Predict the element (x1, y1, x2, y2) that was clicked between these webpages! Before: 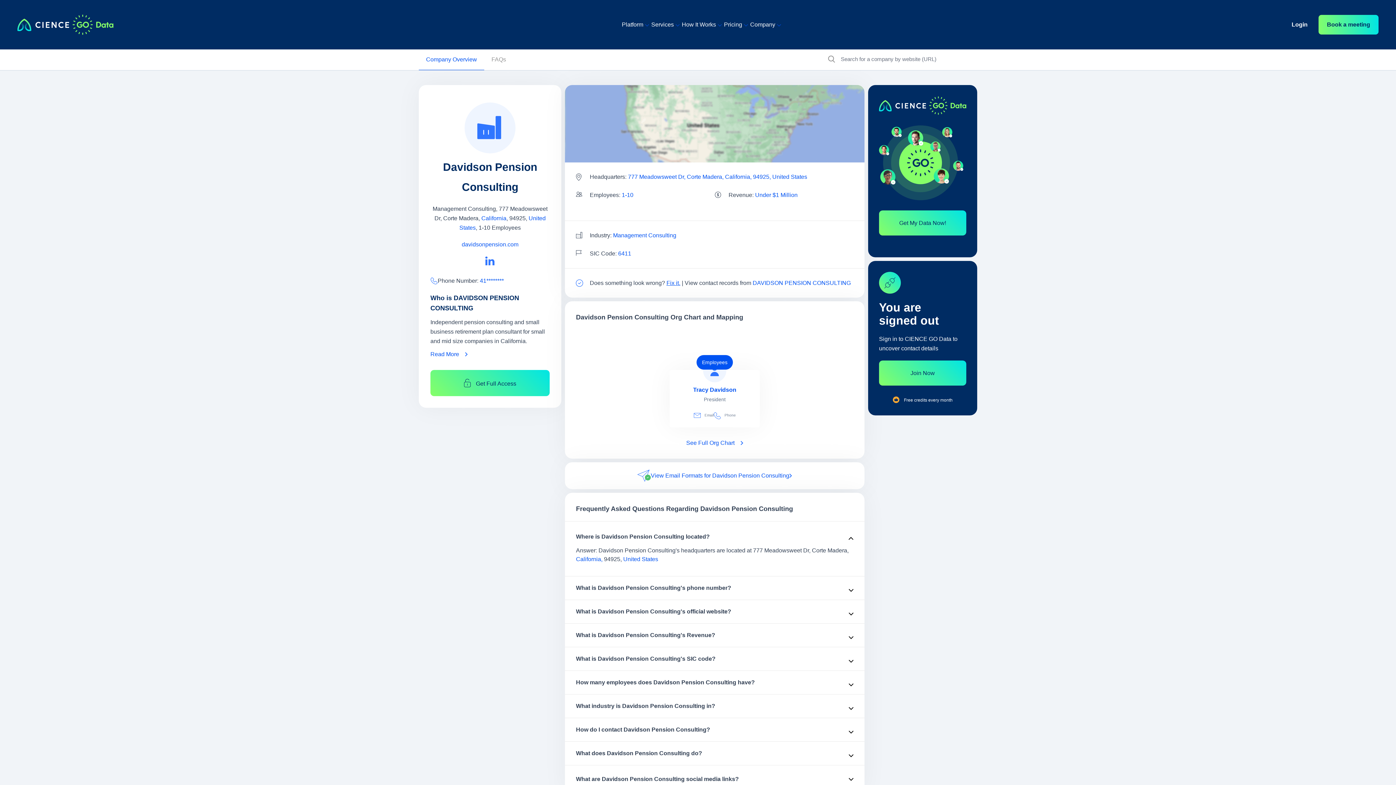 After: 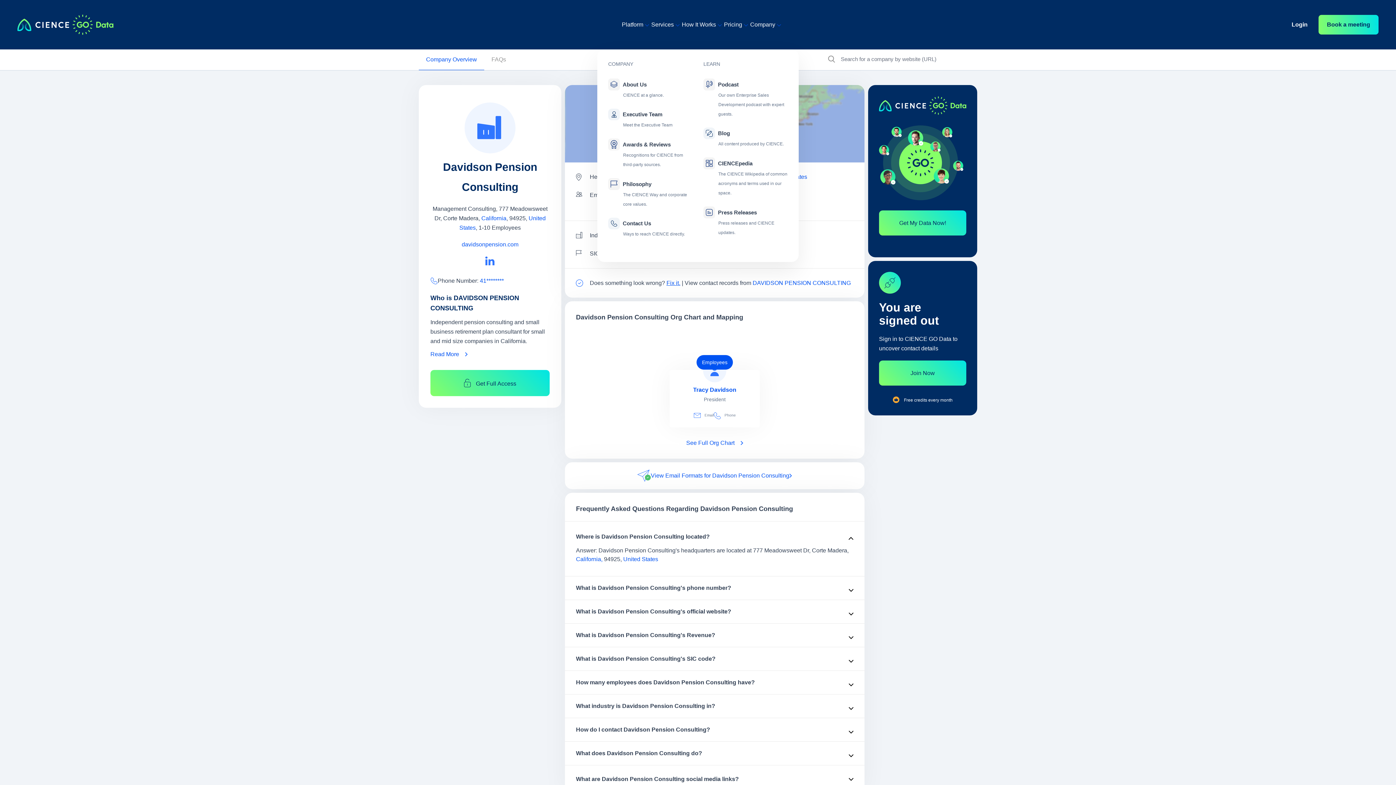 Action: bbox: (750, 21, 783, 27) label: Company